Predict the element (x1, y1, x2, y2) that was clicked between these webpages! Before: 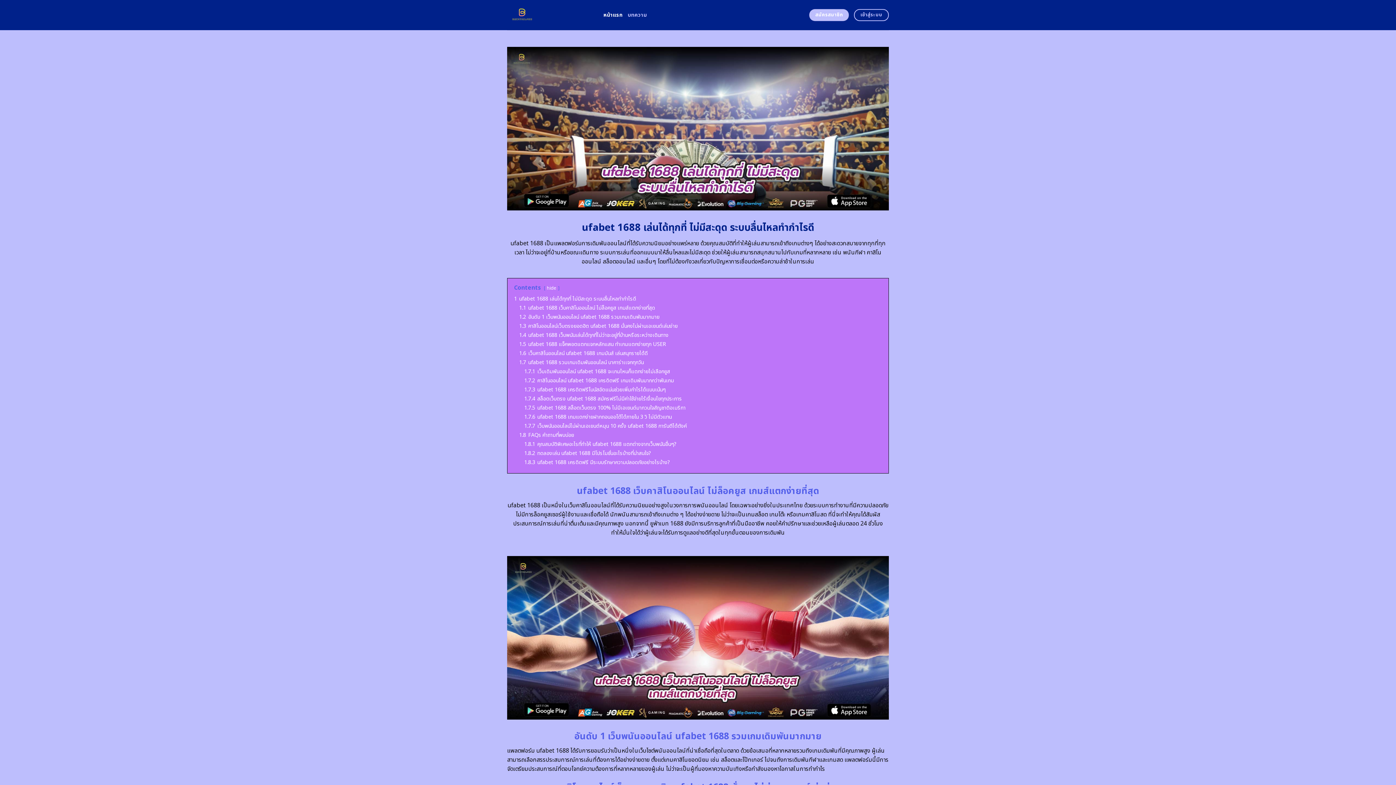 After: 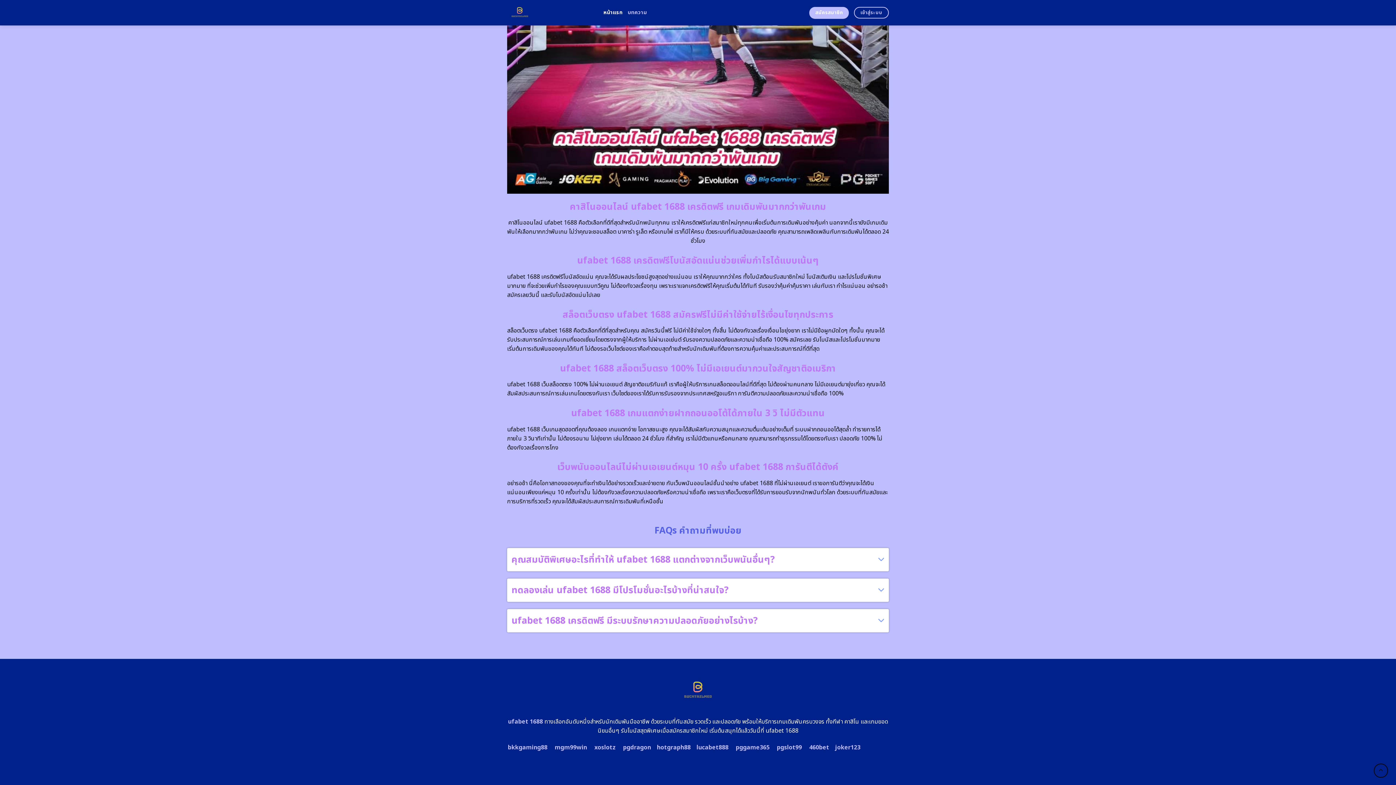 Action: bbox: (519, 431, 574, 439) label: 1.8 FAQs คำถามที่พบบ่อย